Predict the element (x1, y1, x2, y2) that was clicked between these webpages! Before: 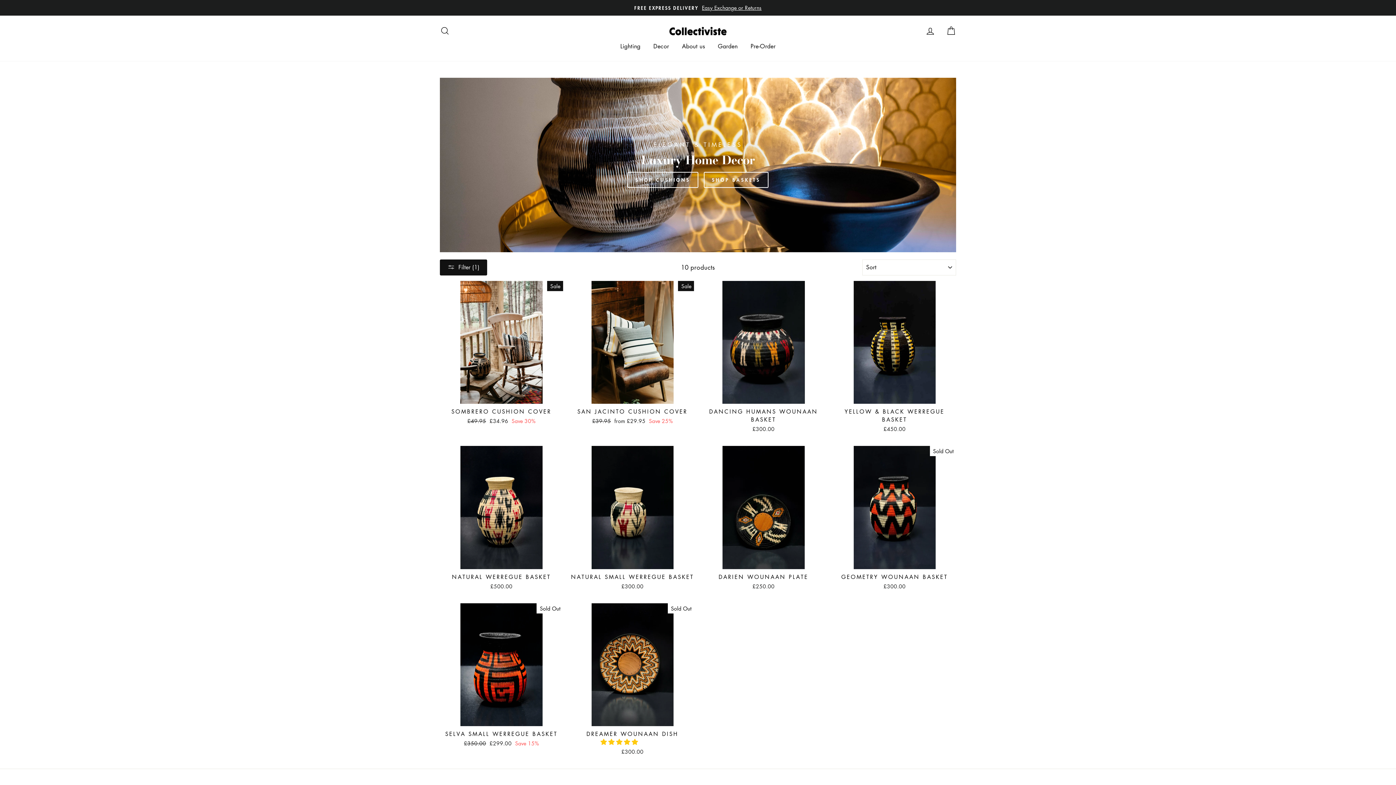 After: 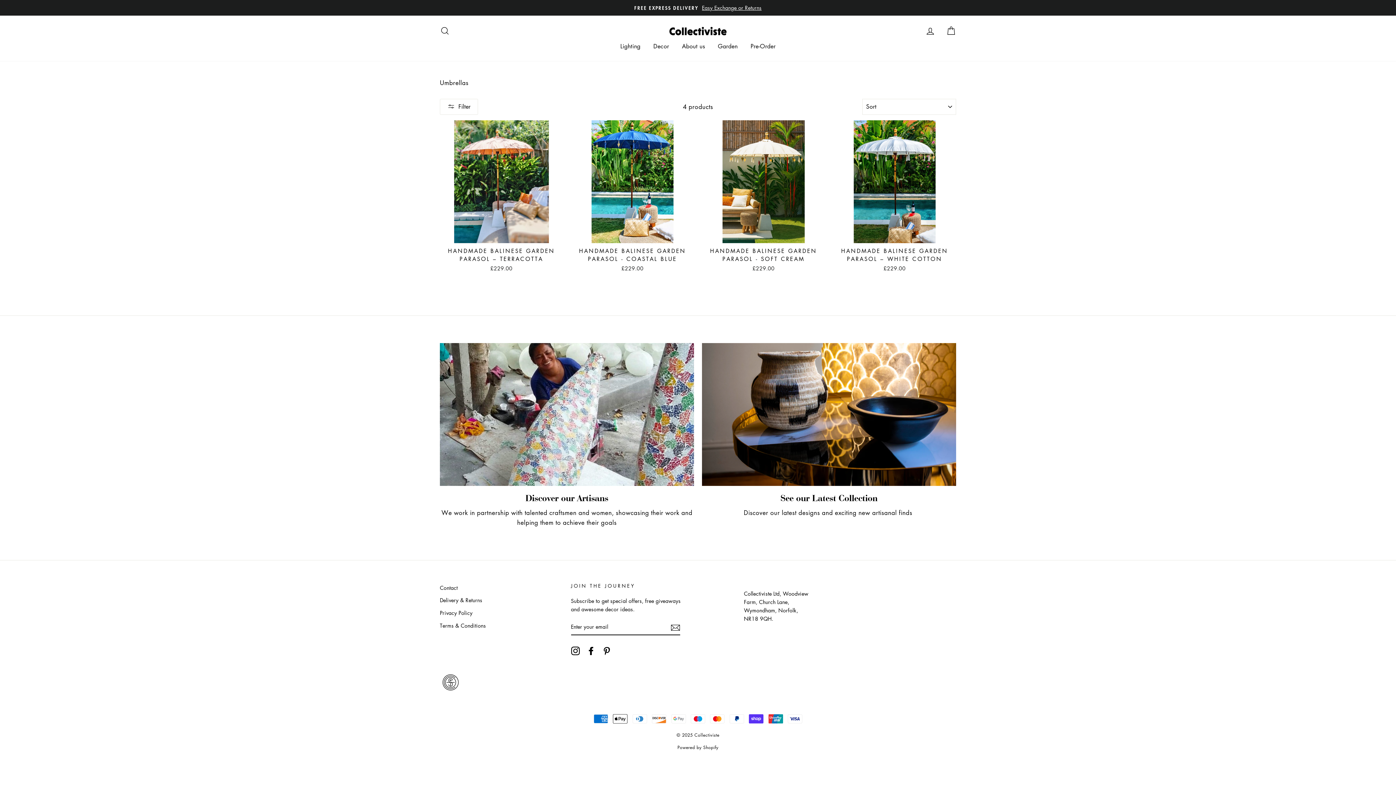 Action: label: Garden bbox: (712, 39, 743, 53)